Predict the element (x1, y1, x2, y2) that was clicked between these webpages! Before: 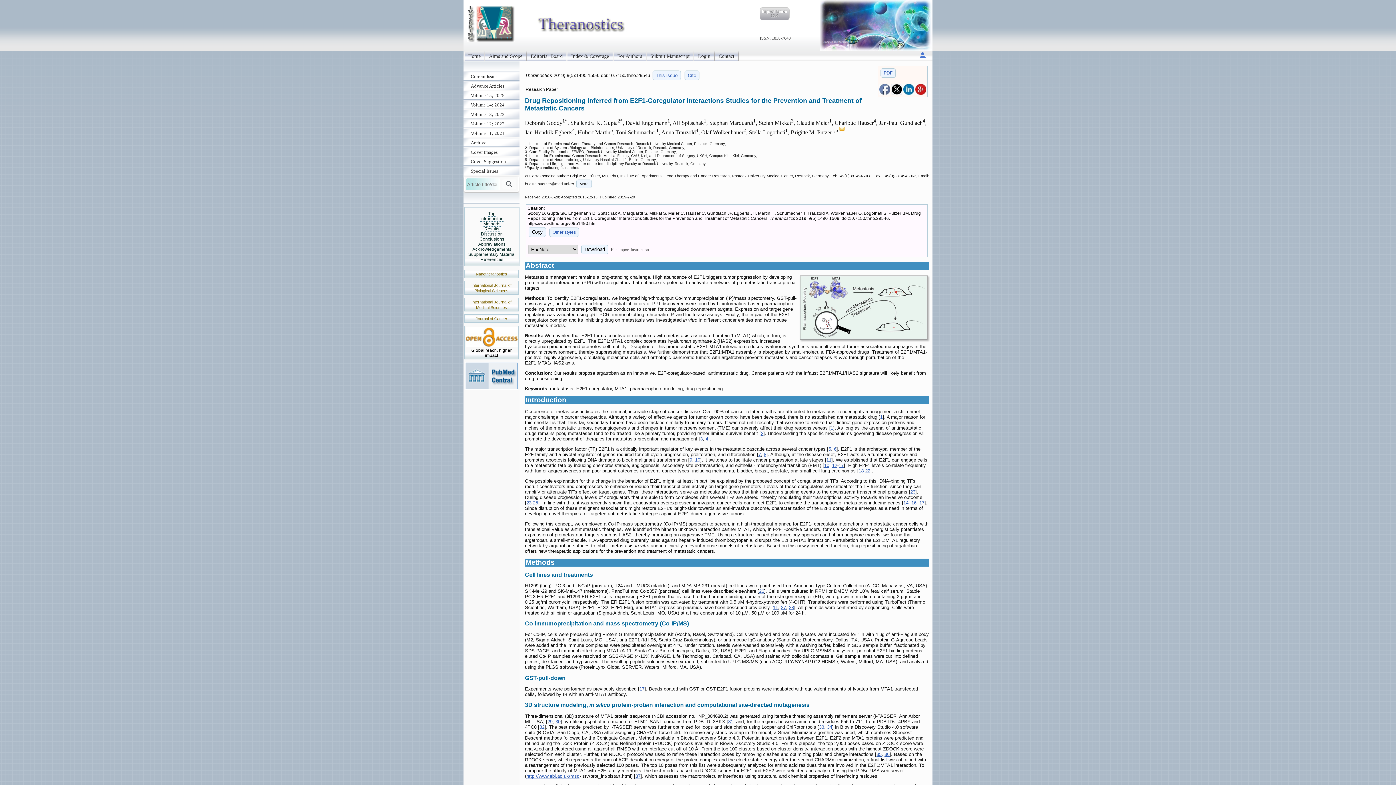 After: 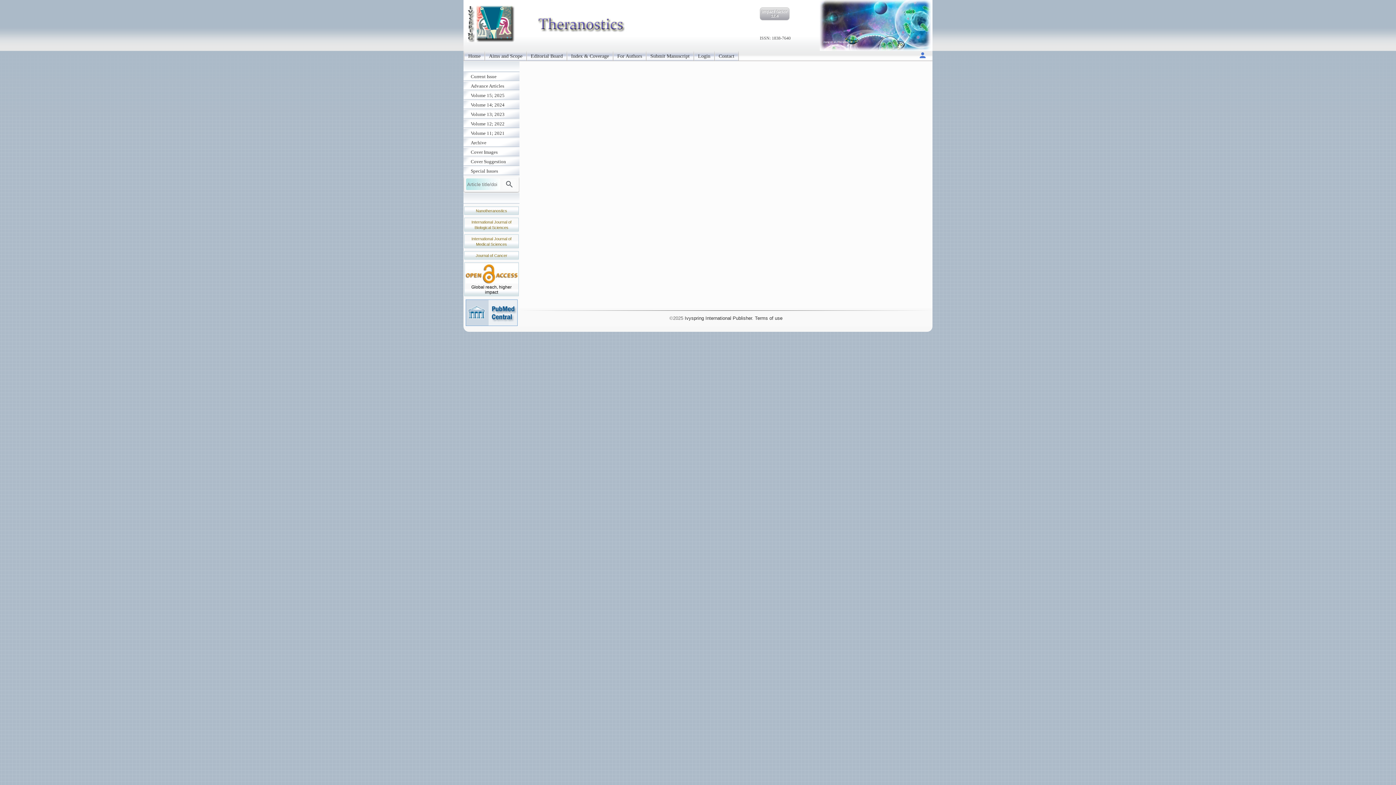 Action: bbox: (502, 179, 516, 189)